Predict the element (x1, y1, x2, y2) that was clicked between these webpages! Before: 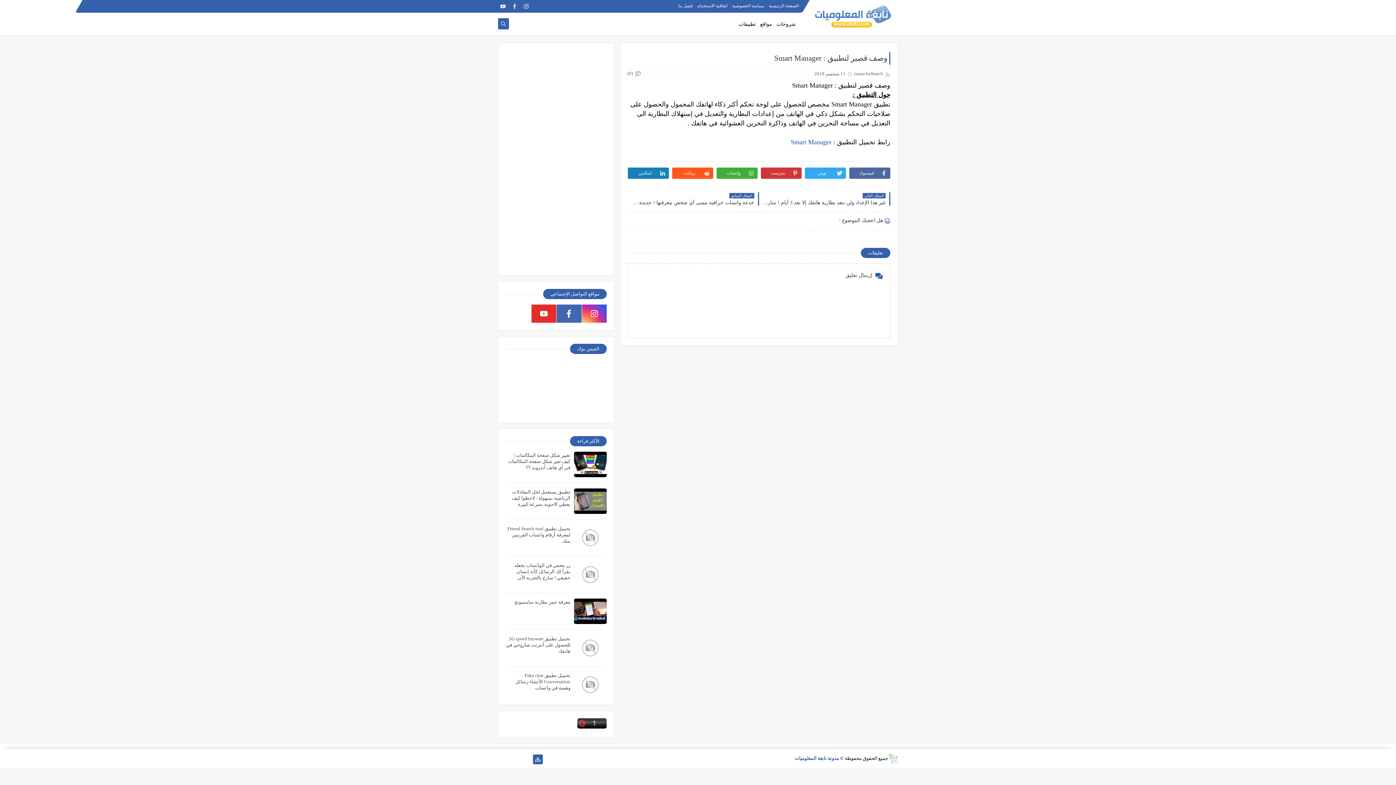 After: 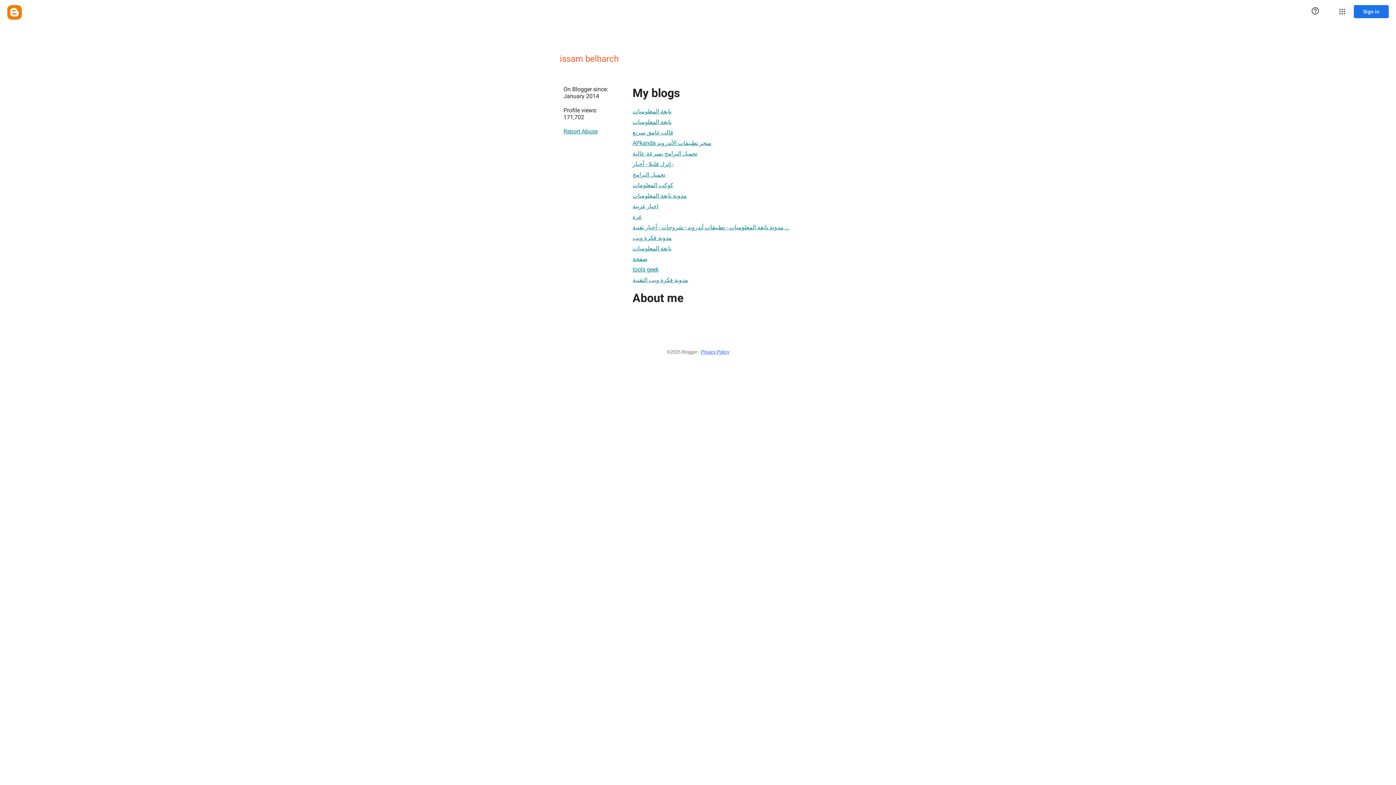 Action: bbox: (854, 70, 883, 76) label: issam belharch